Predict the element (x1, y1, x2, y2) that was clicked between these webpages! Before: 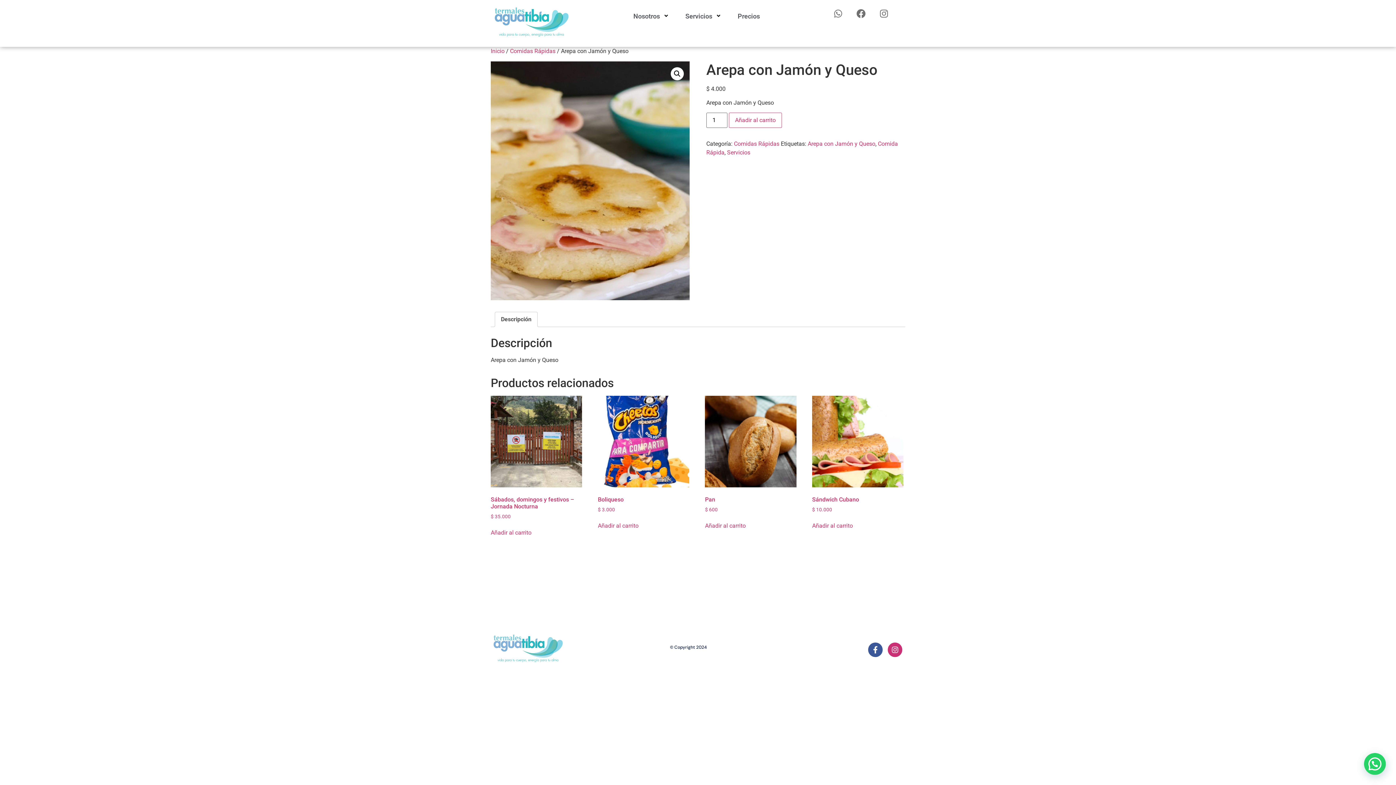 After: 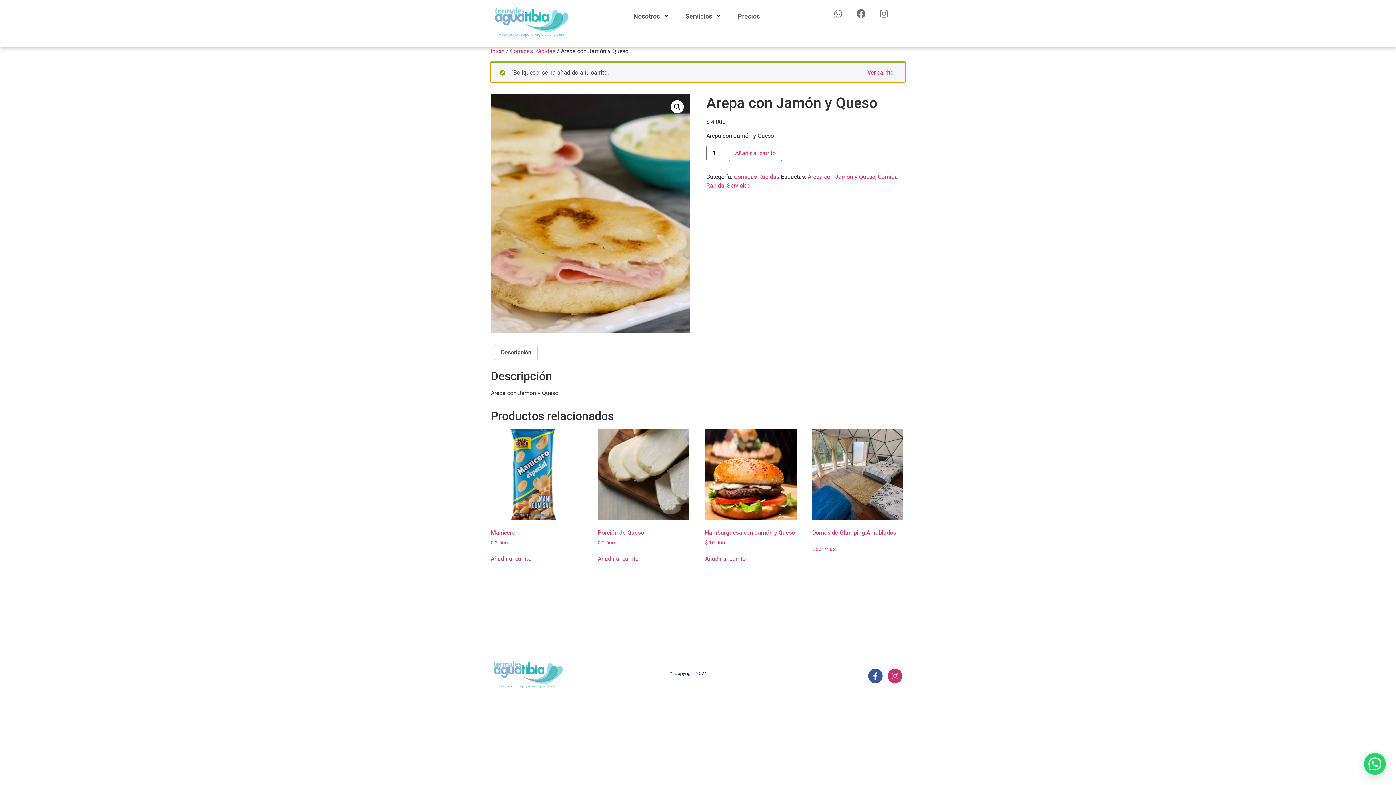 Action: bbox: (598, 521, 638, 530) label: Añadir al carrito: “Boliqueso”